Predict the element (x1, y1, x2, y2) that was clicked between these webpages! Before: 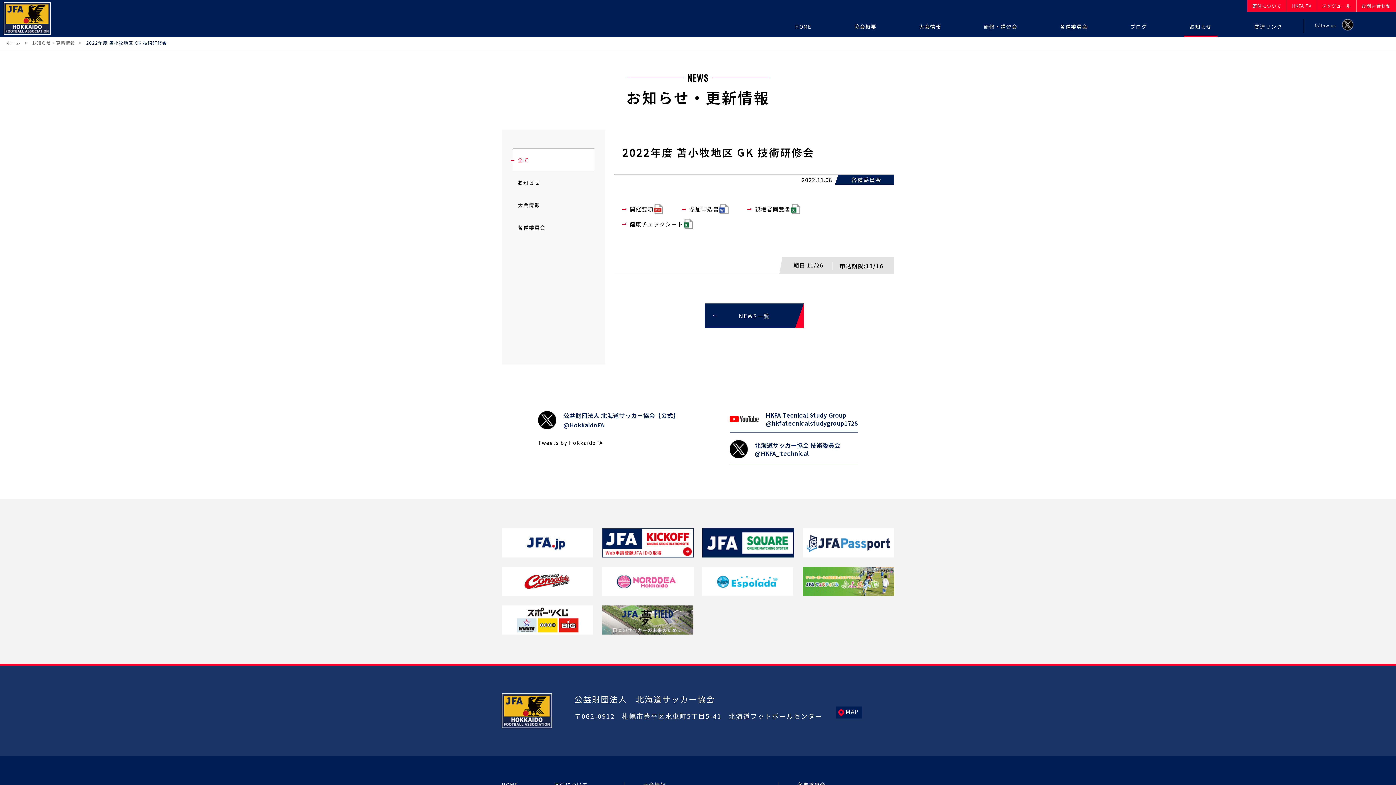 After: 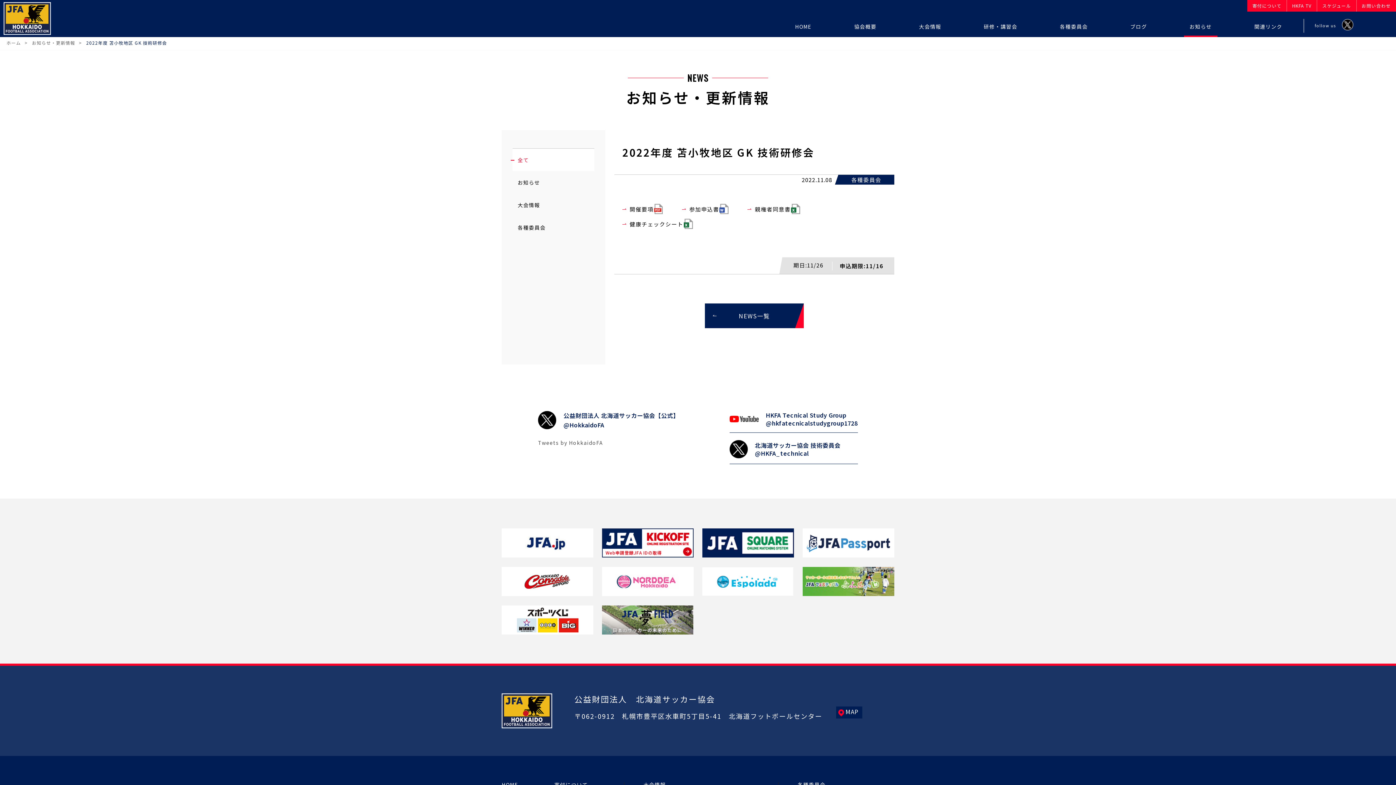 Action: label: Tweets by HokkaidoFA bbox: (538, 440, 683, 445)